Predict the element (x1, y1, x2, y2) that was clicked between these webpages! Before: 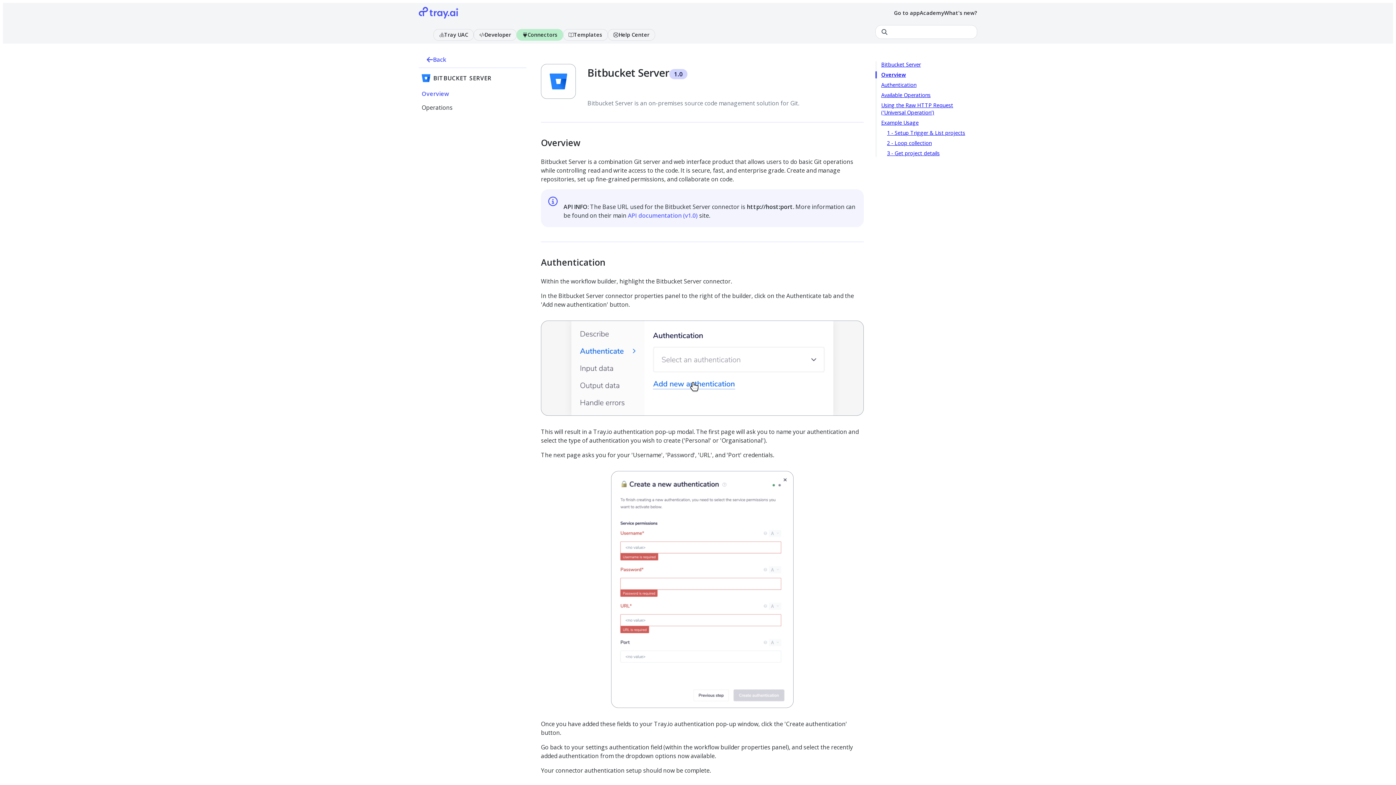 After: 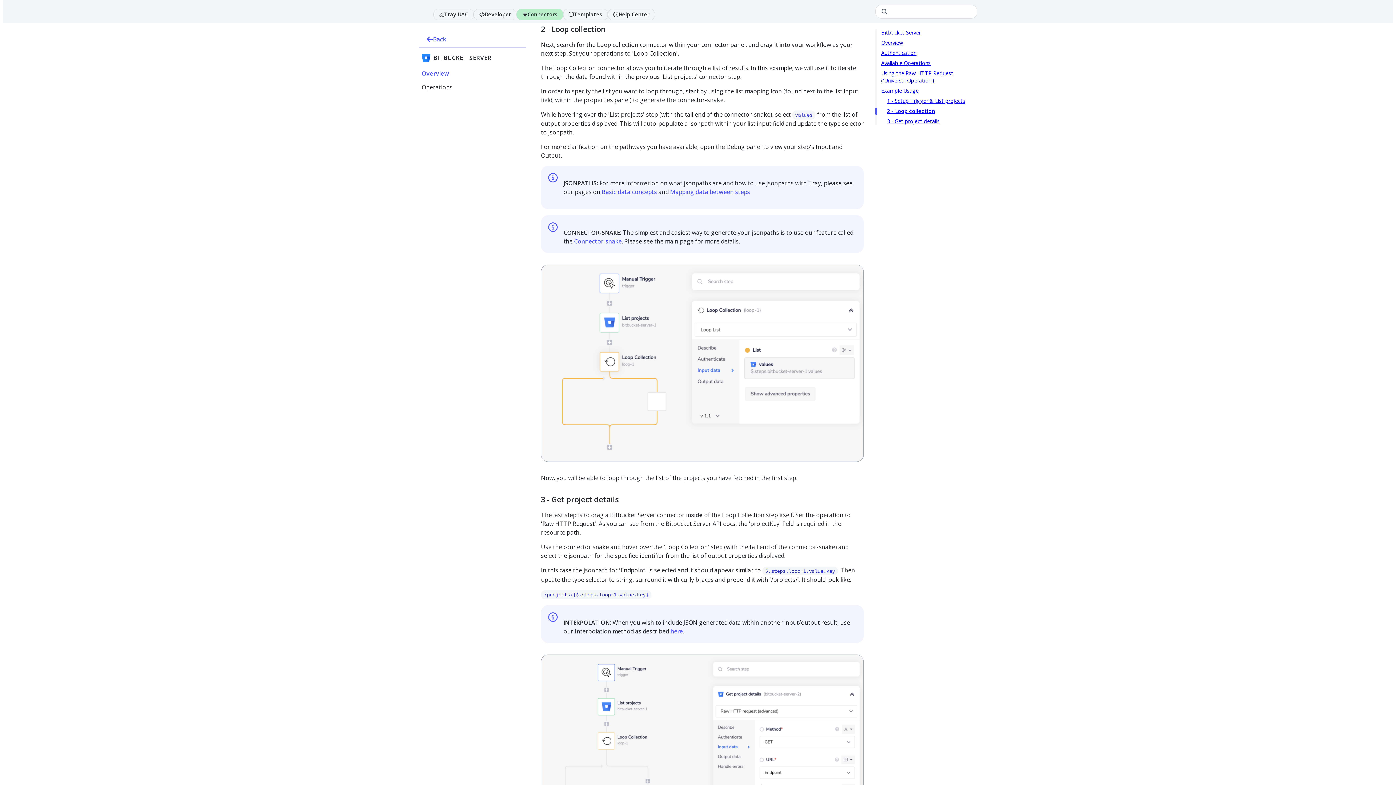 Action: label: 2 - Loop collection bbox: (881, 139, 977, 146)